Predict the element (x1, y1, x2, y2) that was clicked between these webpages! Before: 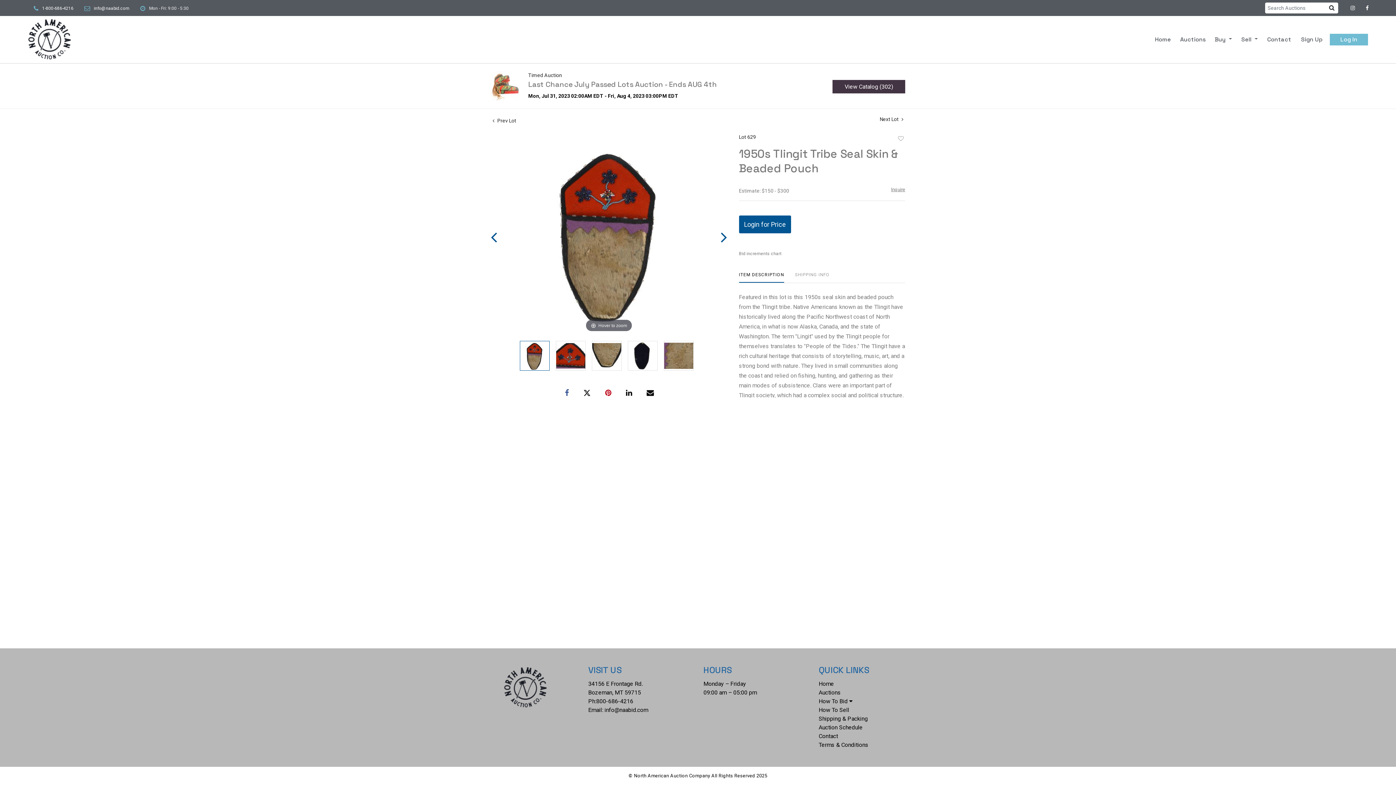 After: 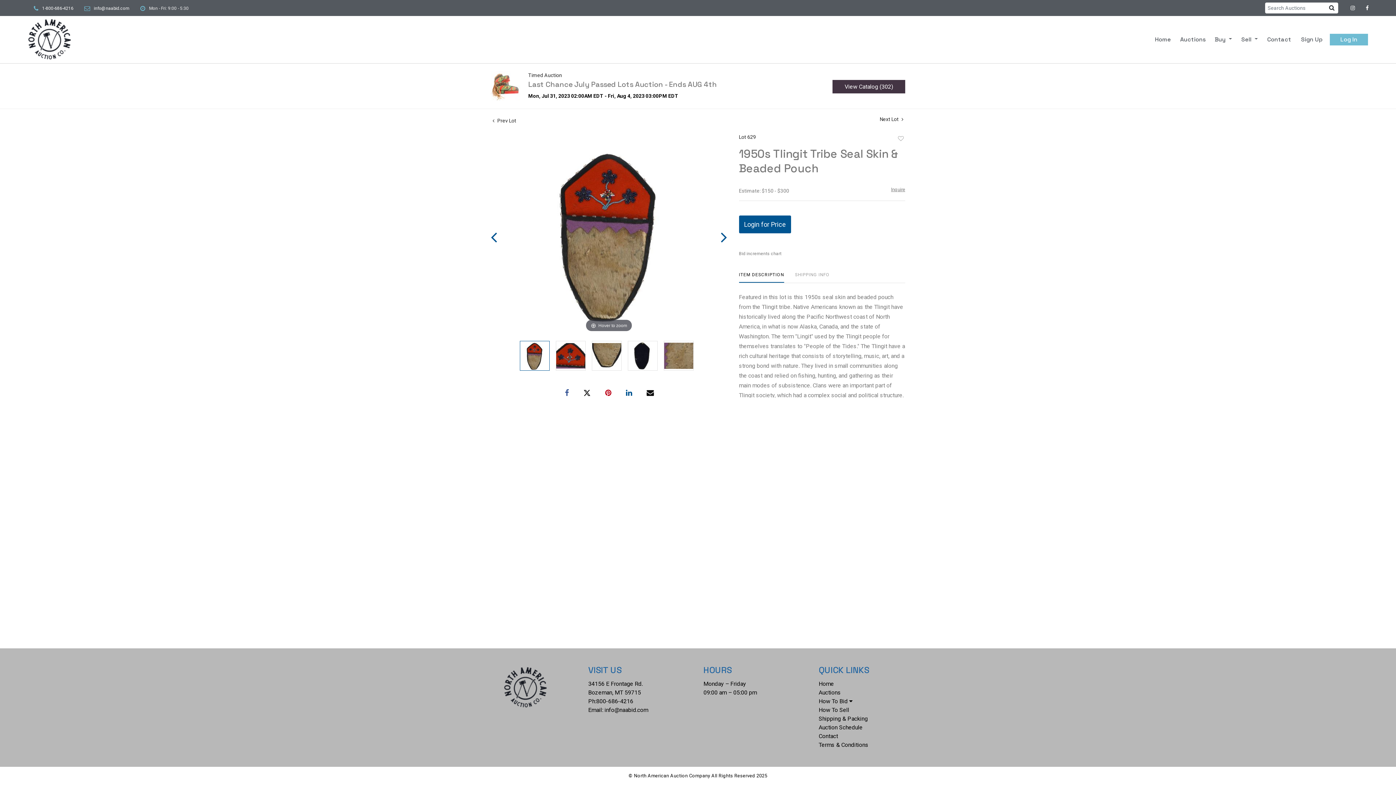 Action: bbox: (626, 388, 632, 396)